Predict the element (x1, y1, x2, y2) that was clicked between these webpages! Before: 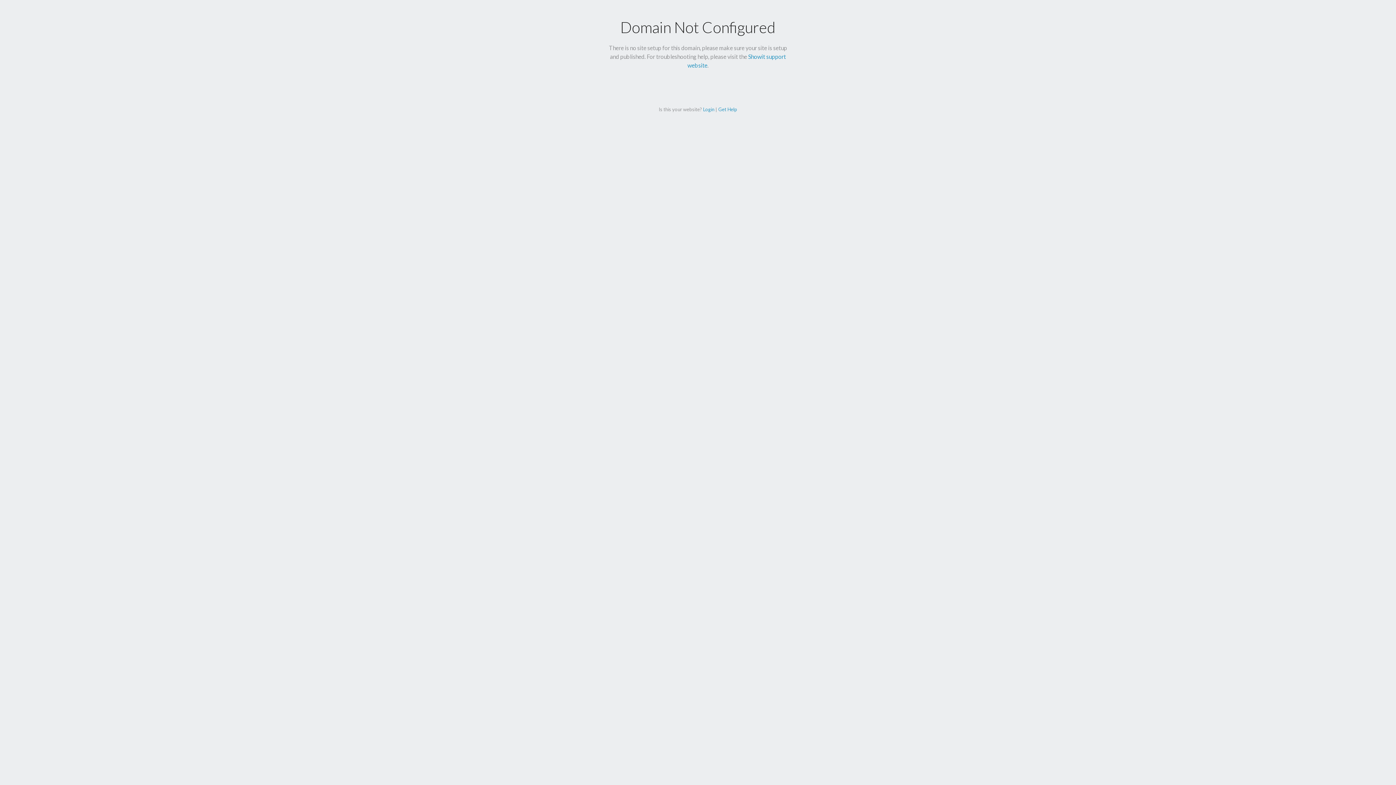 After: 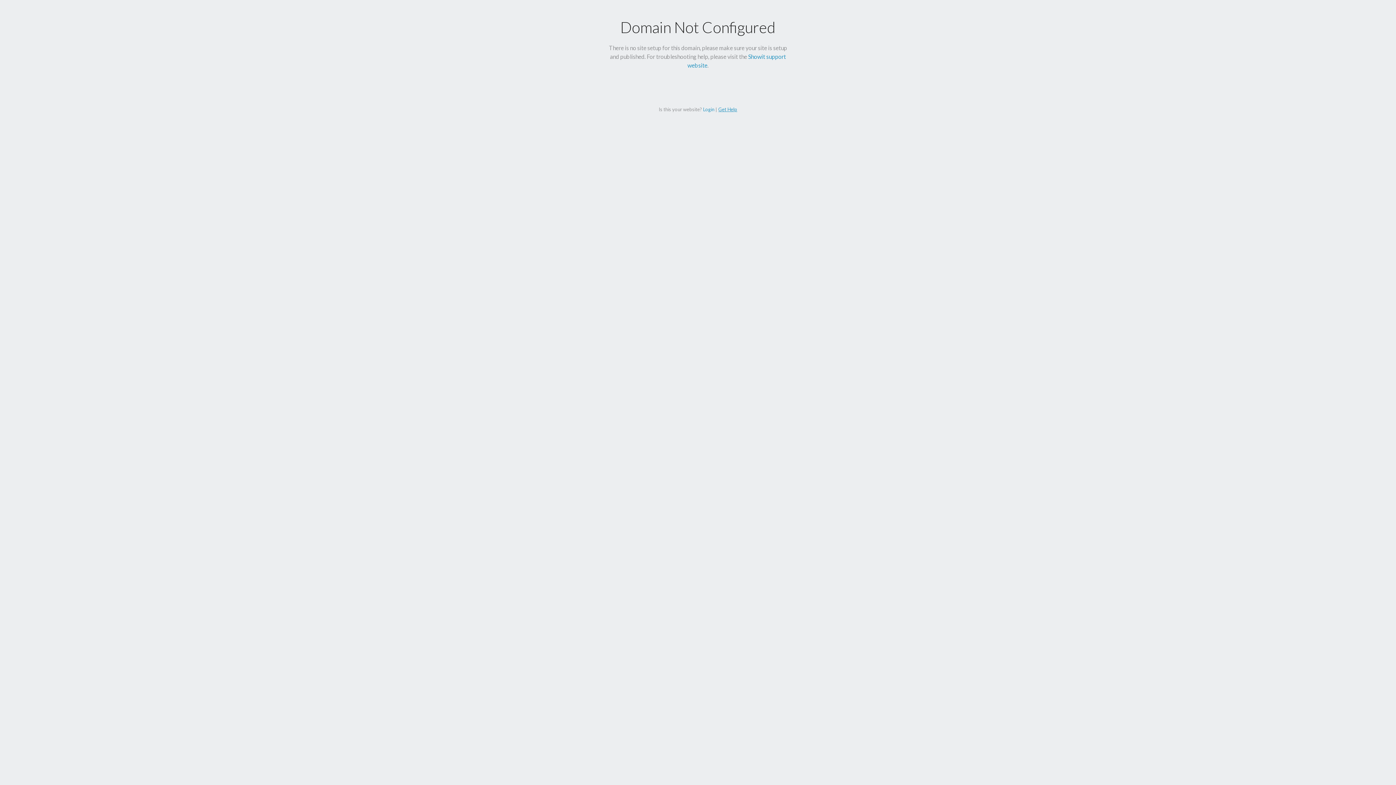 Action: bbox: (718, 106, 737, 112) label: Get Help